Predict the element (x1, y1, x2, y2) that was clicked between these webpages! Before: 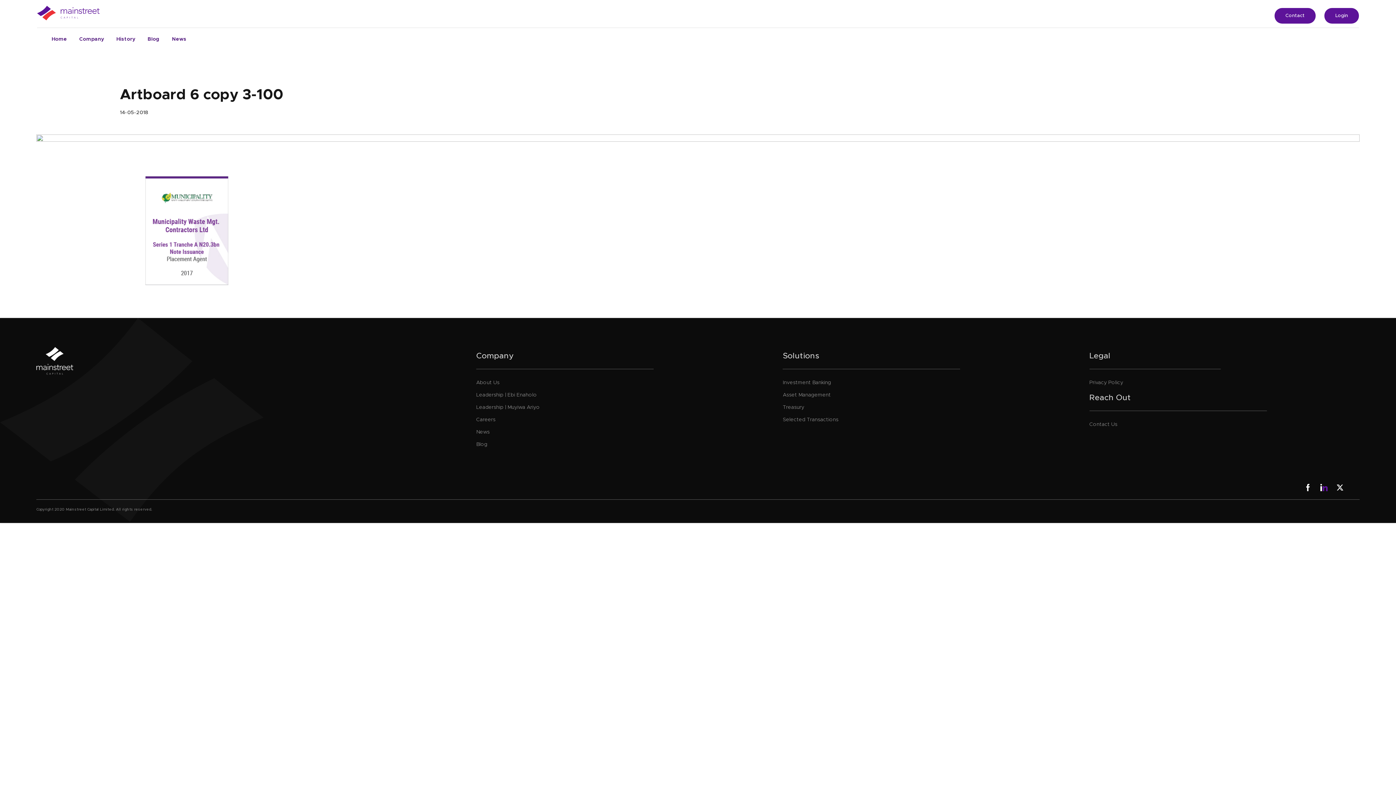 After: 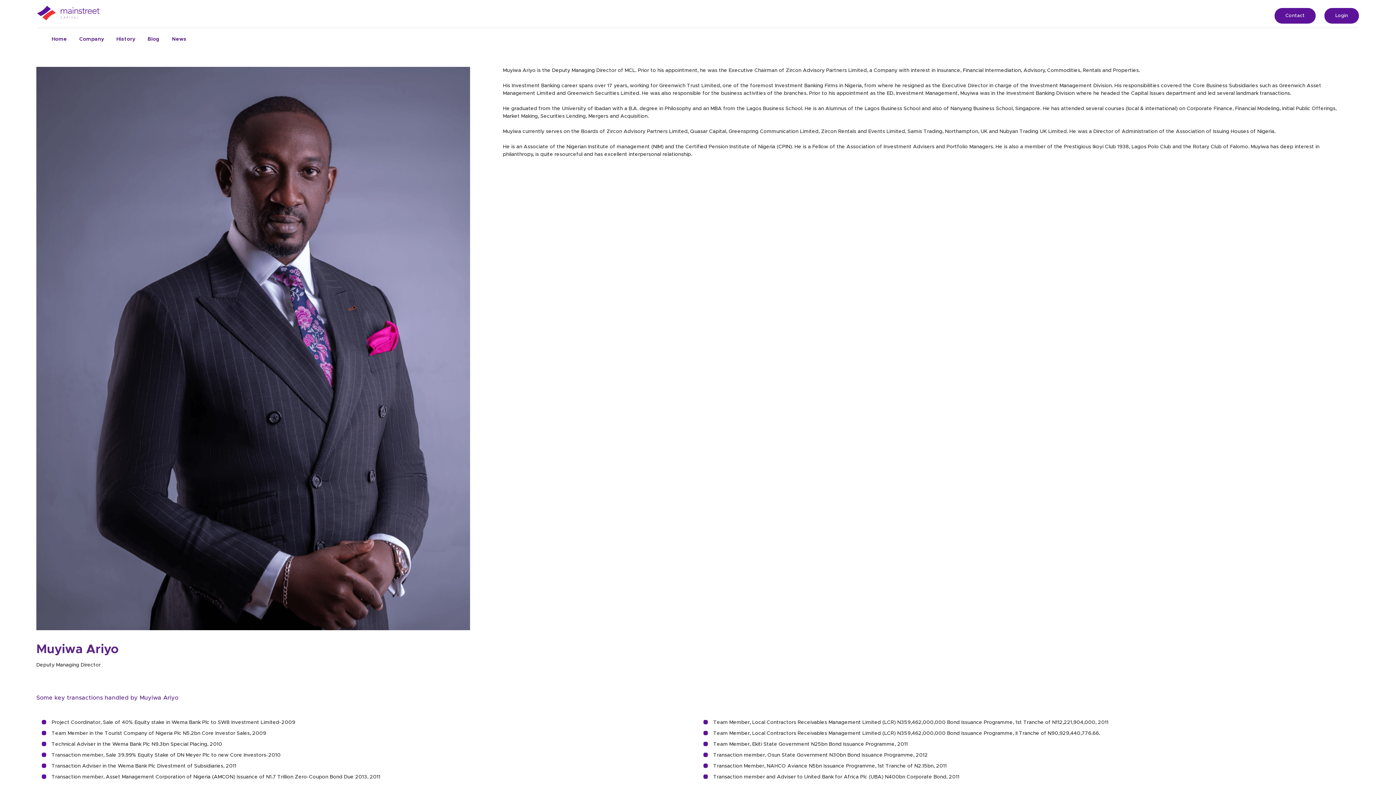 Action: label: Leadership | Muyiwa Ariyo bbox: (476, 405, 539, 410)